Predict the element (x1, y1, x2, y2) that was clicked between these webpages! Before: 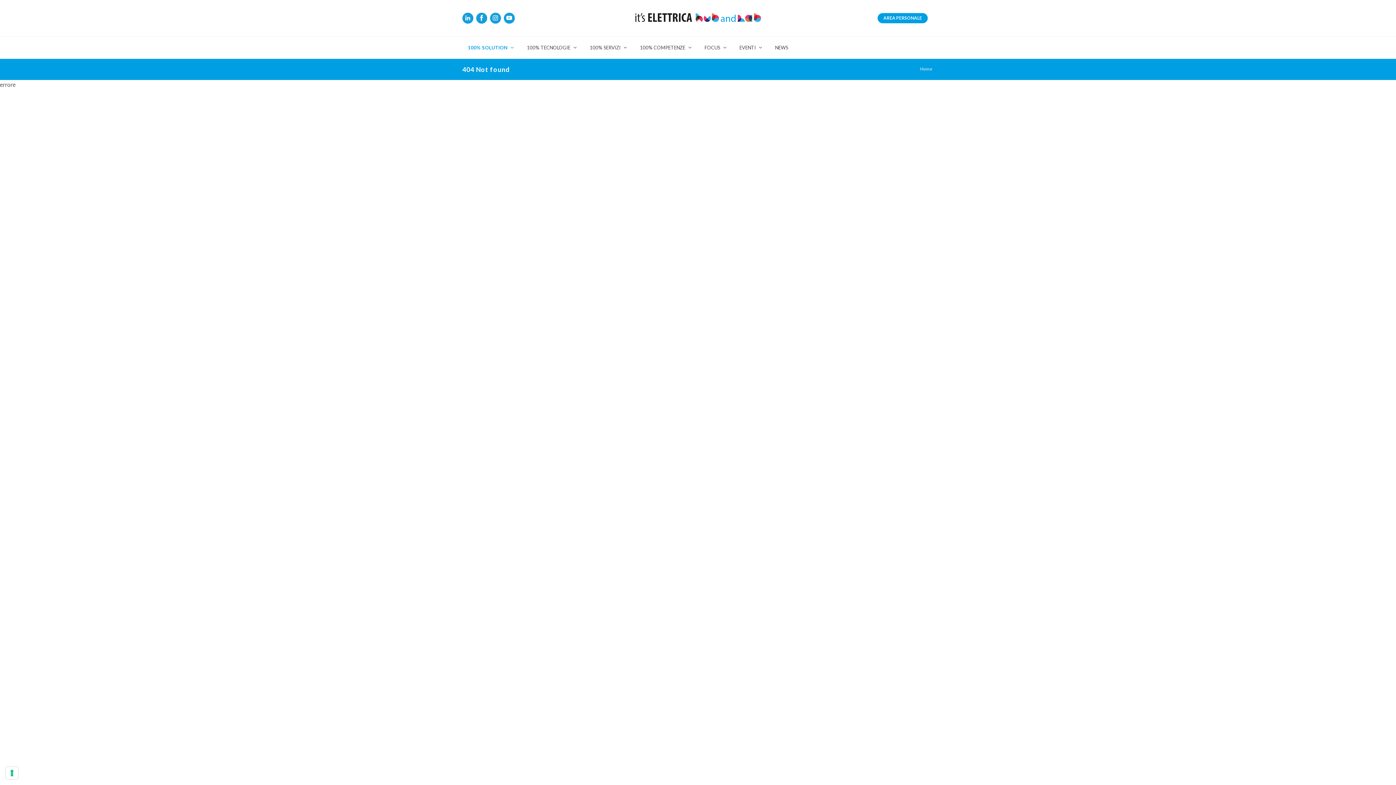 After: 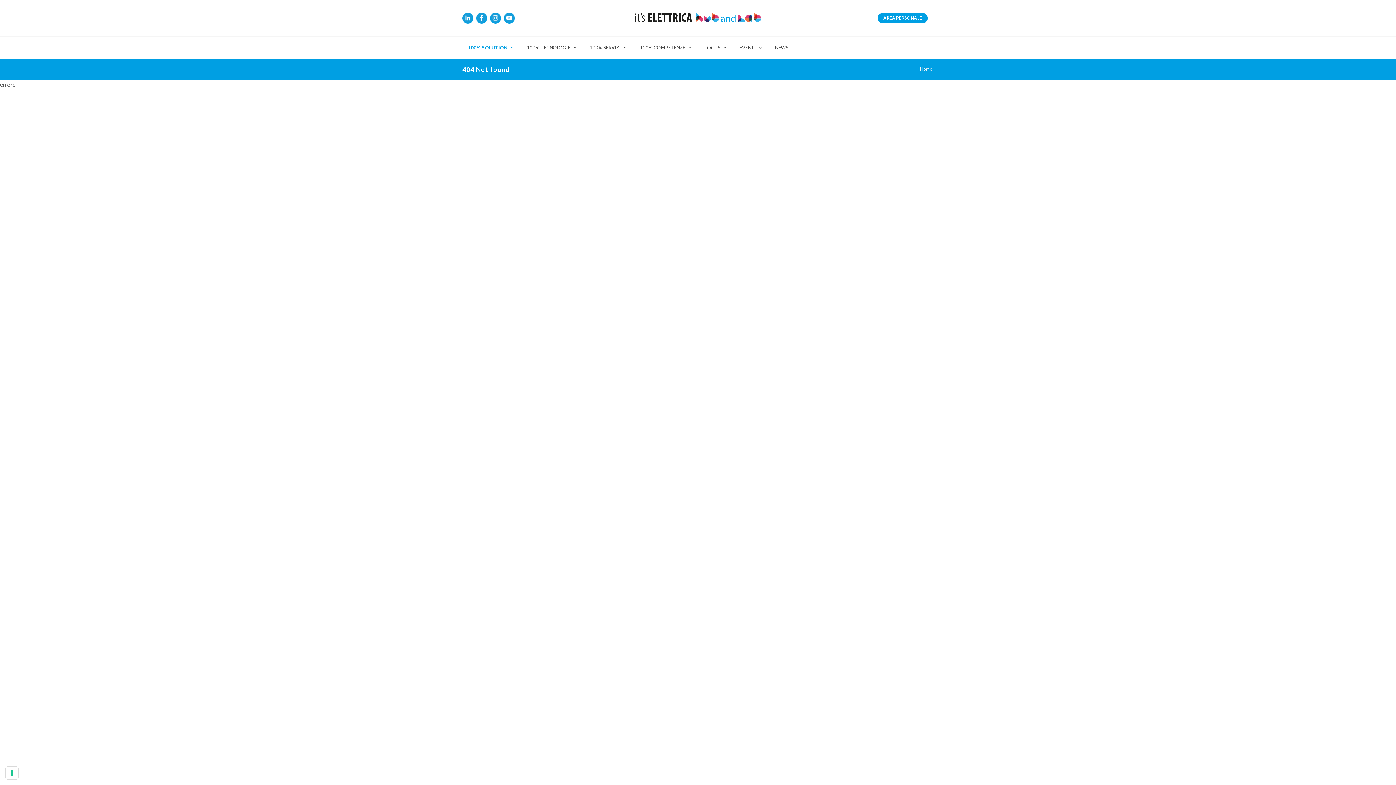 Action: bbox: (462, 13, 473, 20)